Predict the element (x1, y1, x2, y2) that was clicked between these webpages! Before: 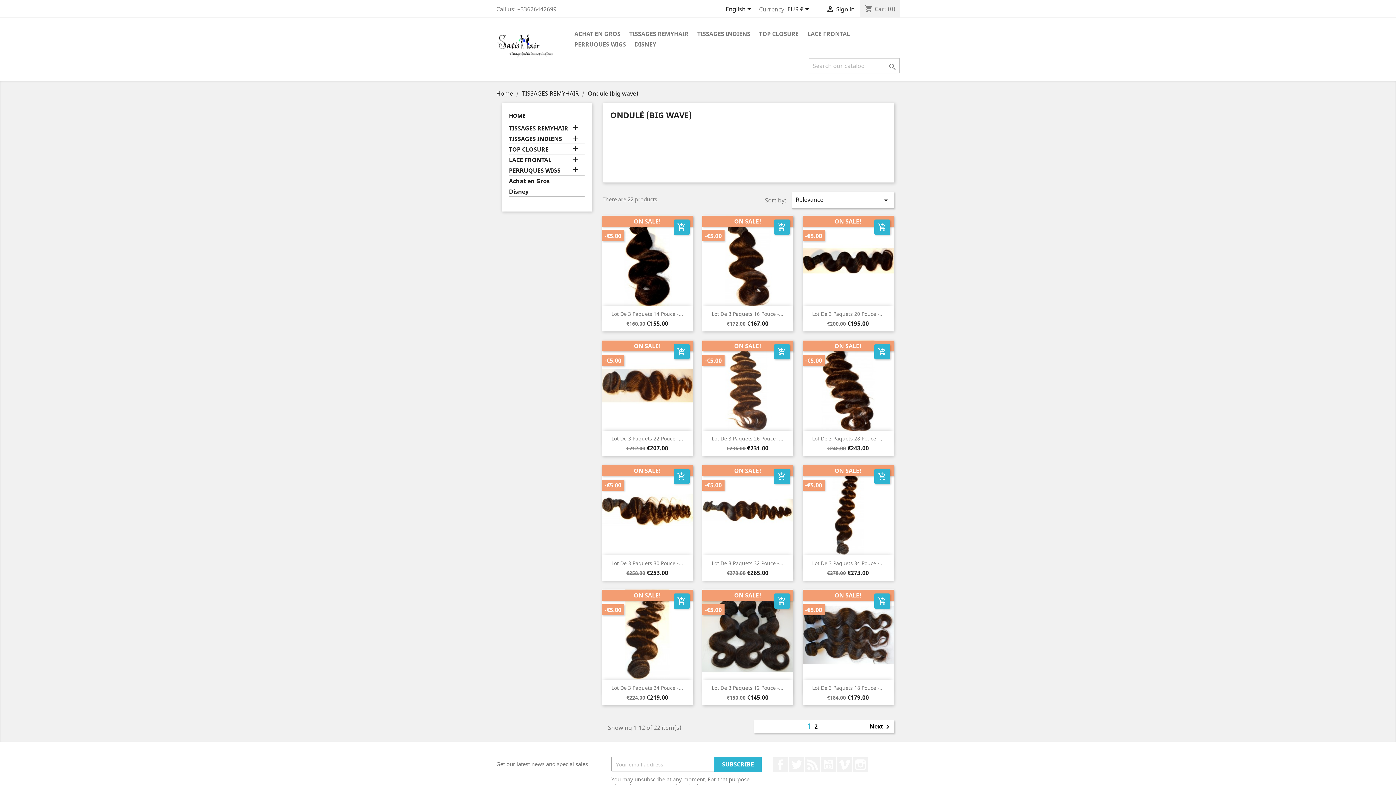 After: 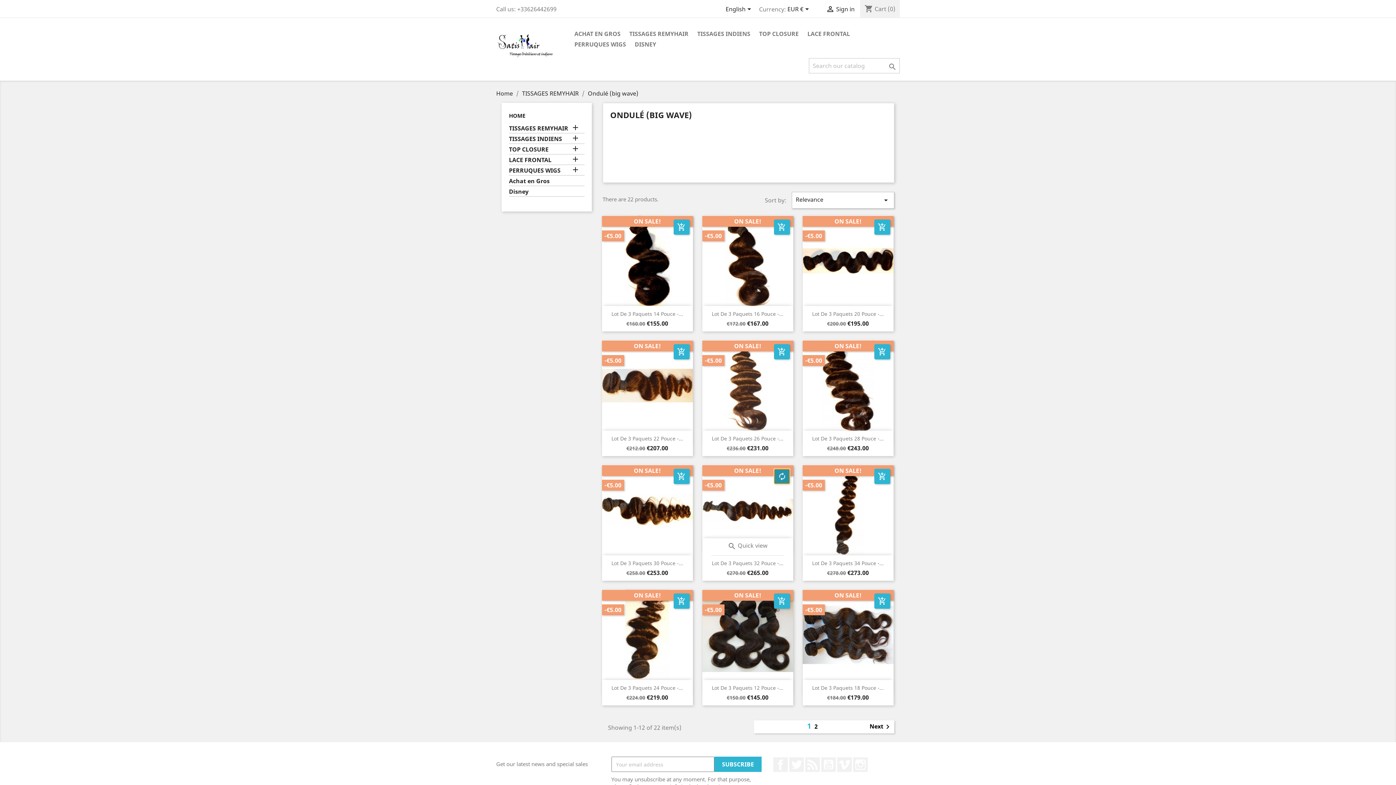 Action: bbox: (774, 469, 790, 484) label: add_shopping_cart